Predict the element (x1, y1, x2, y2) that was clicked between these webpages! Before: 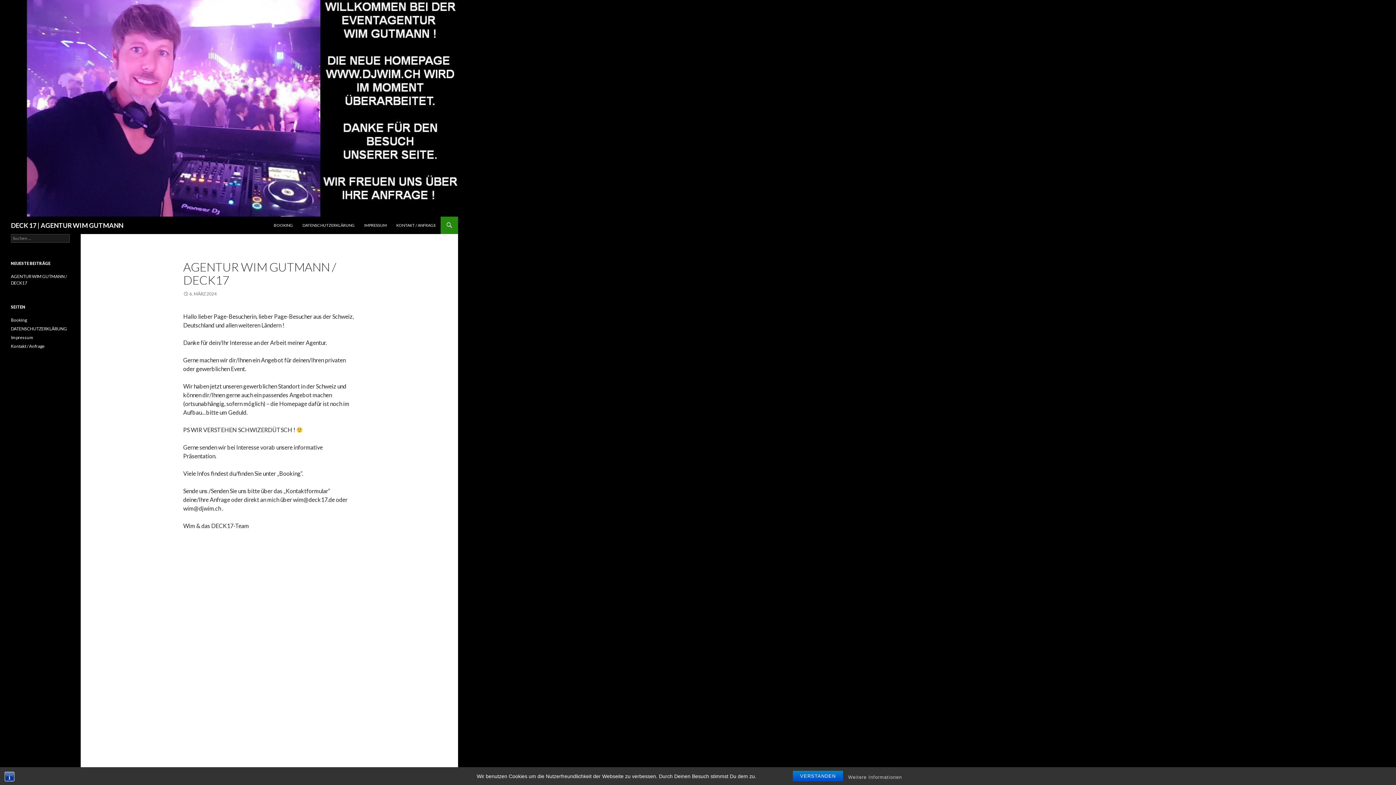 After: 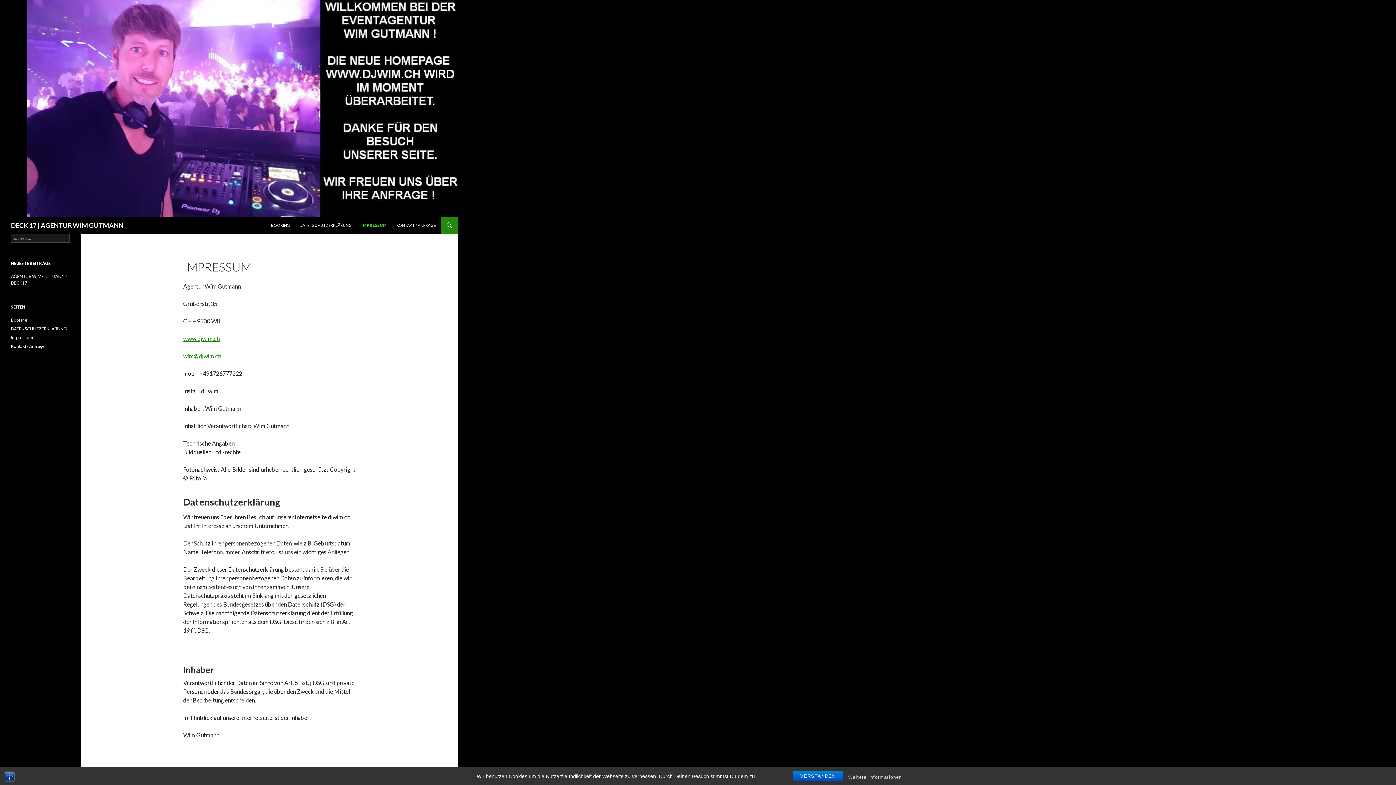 Action: label: IMPRESSUM bbox: (360, 216, 391, 234)